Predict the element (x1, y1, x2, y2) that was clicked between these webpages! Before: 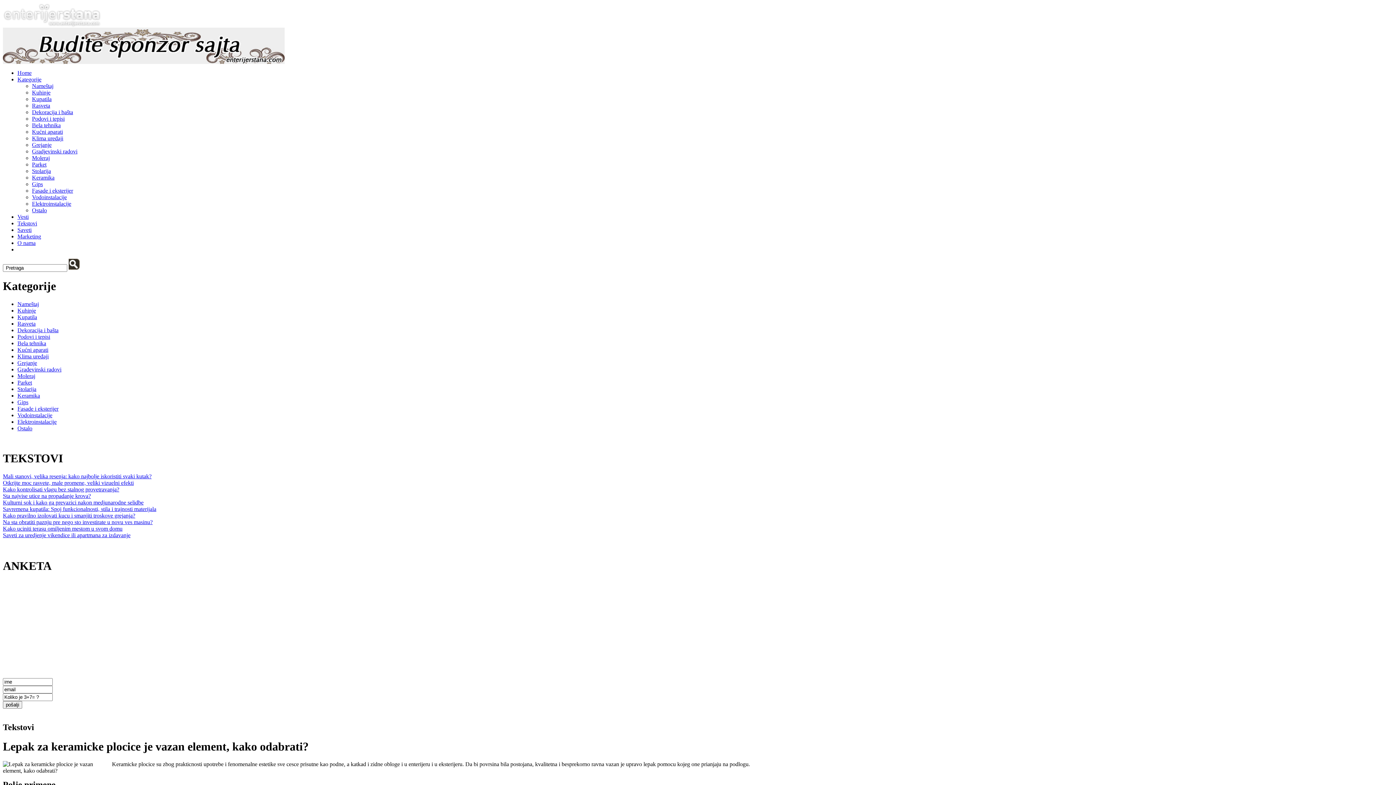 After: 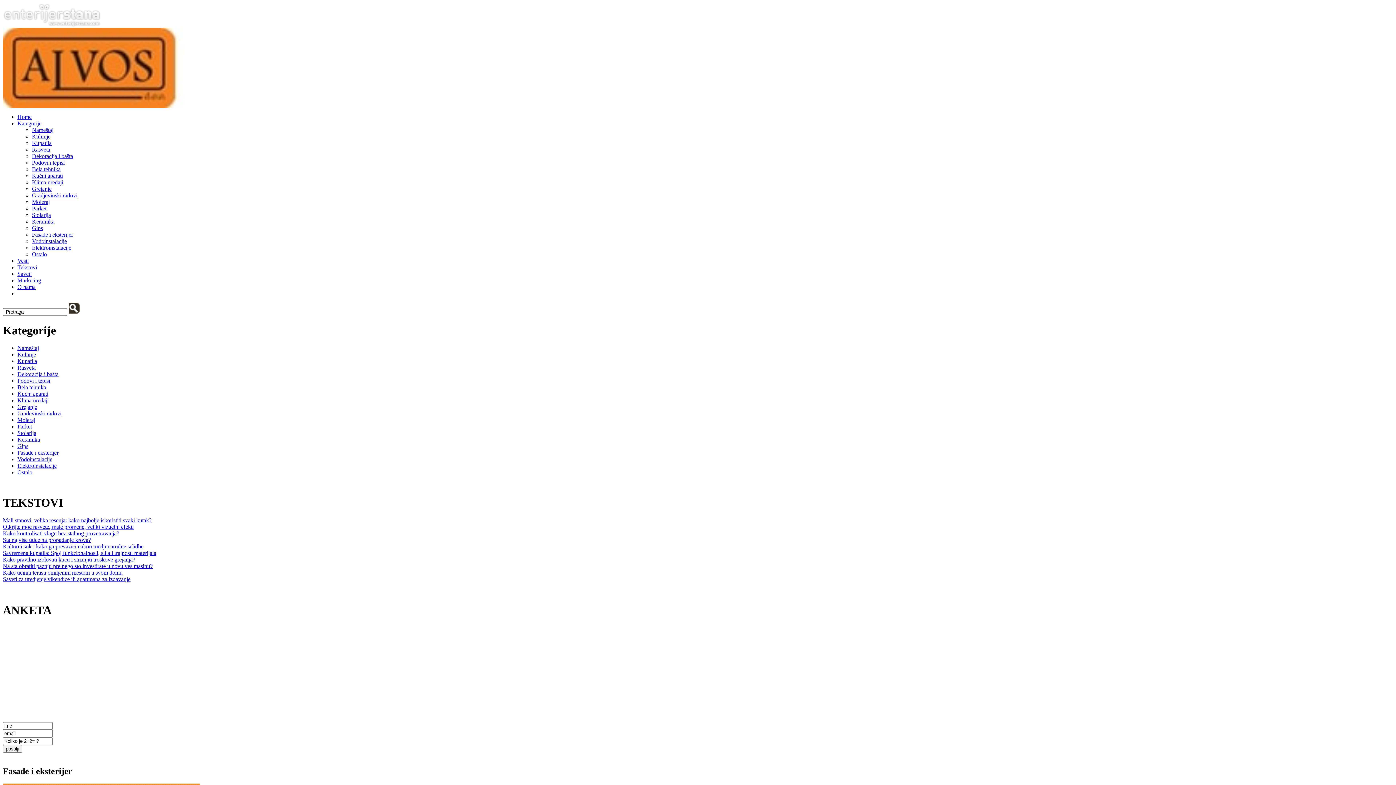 Action: bbox: (17, 405, 58, 411) label: Fasade i eksterijer